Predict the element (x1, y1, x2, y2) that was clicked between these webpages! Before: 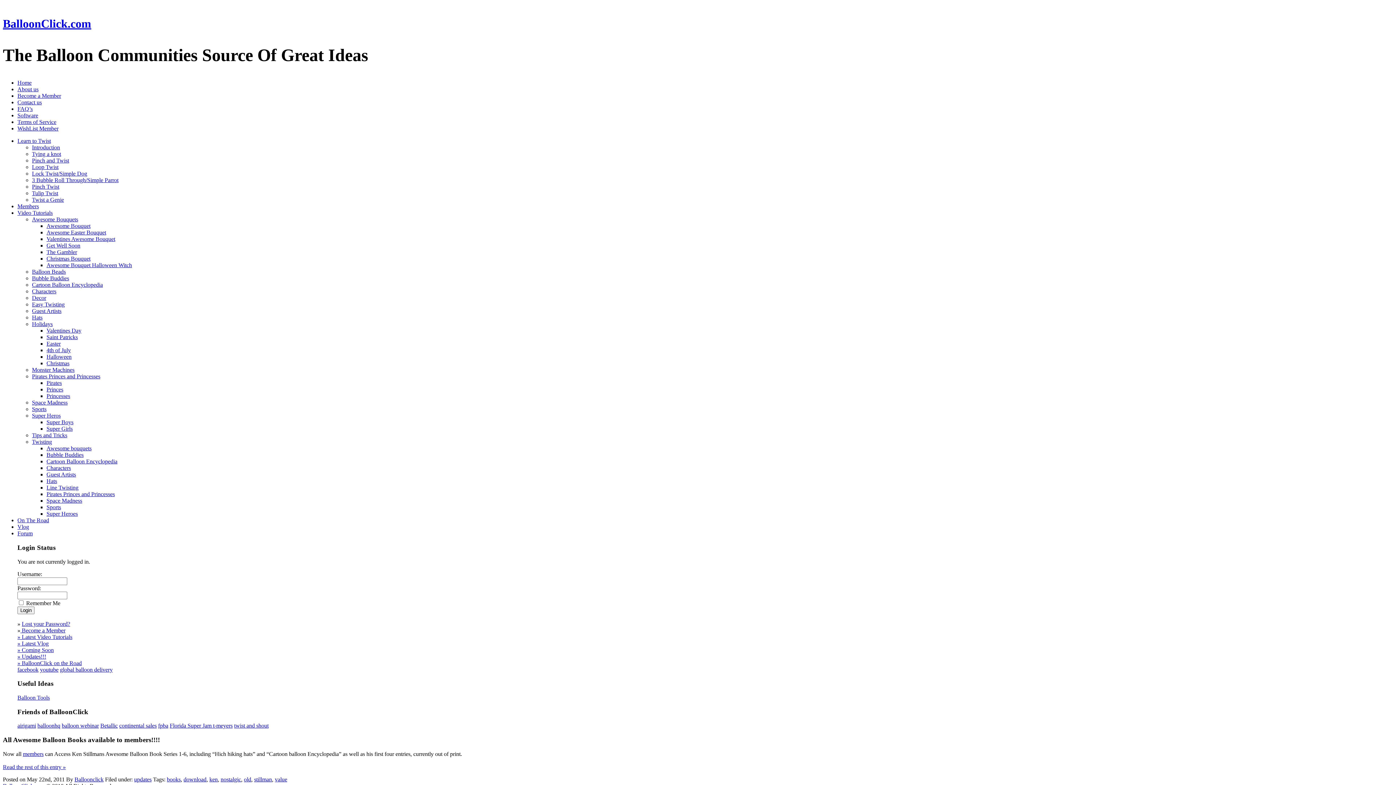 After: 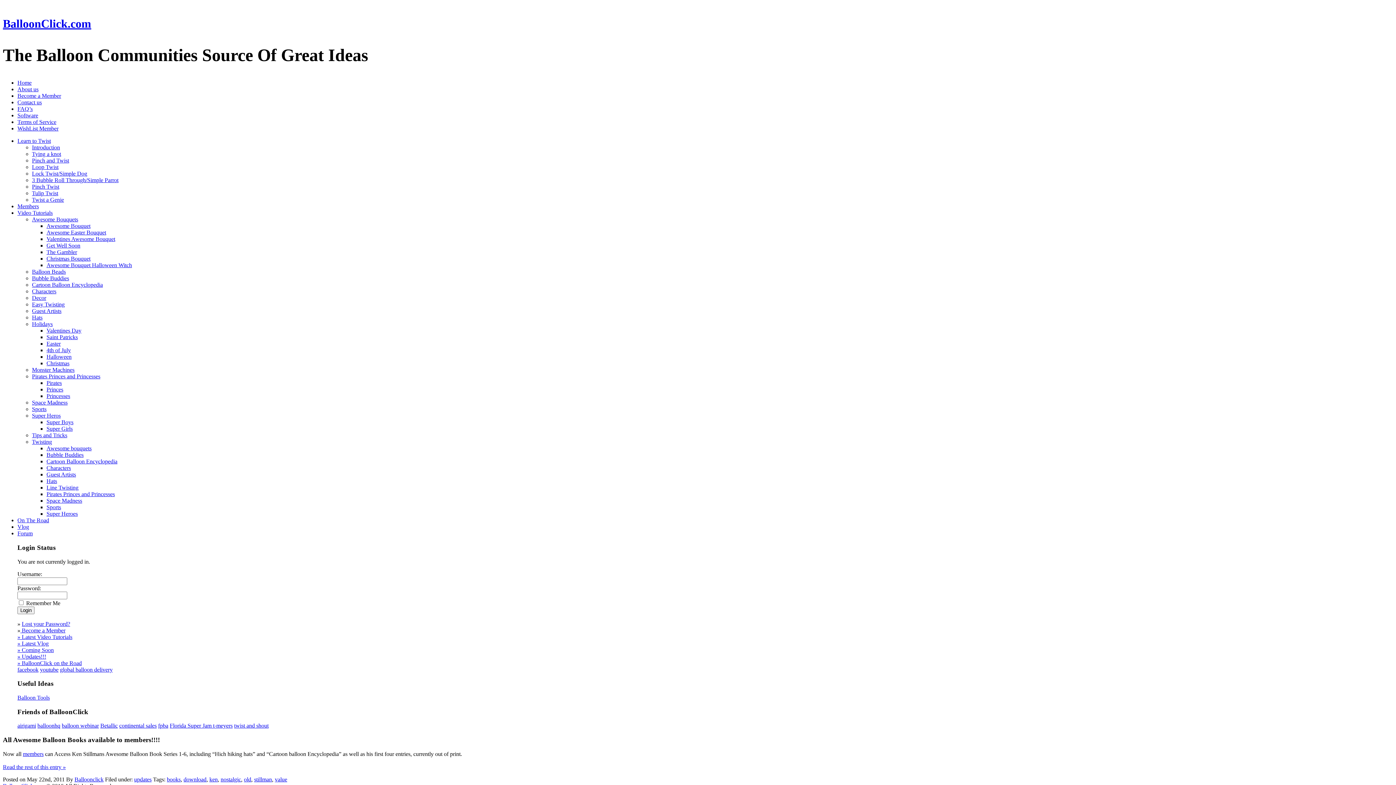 Action: bbox: (100, 723, 117, 729) label: Betallic